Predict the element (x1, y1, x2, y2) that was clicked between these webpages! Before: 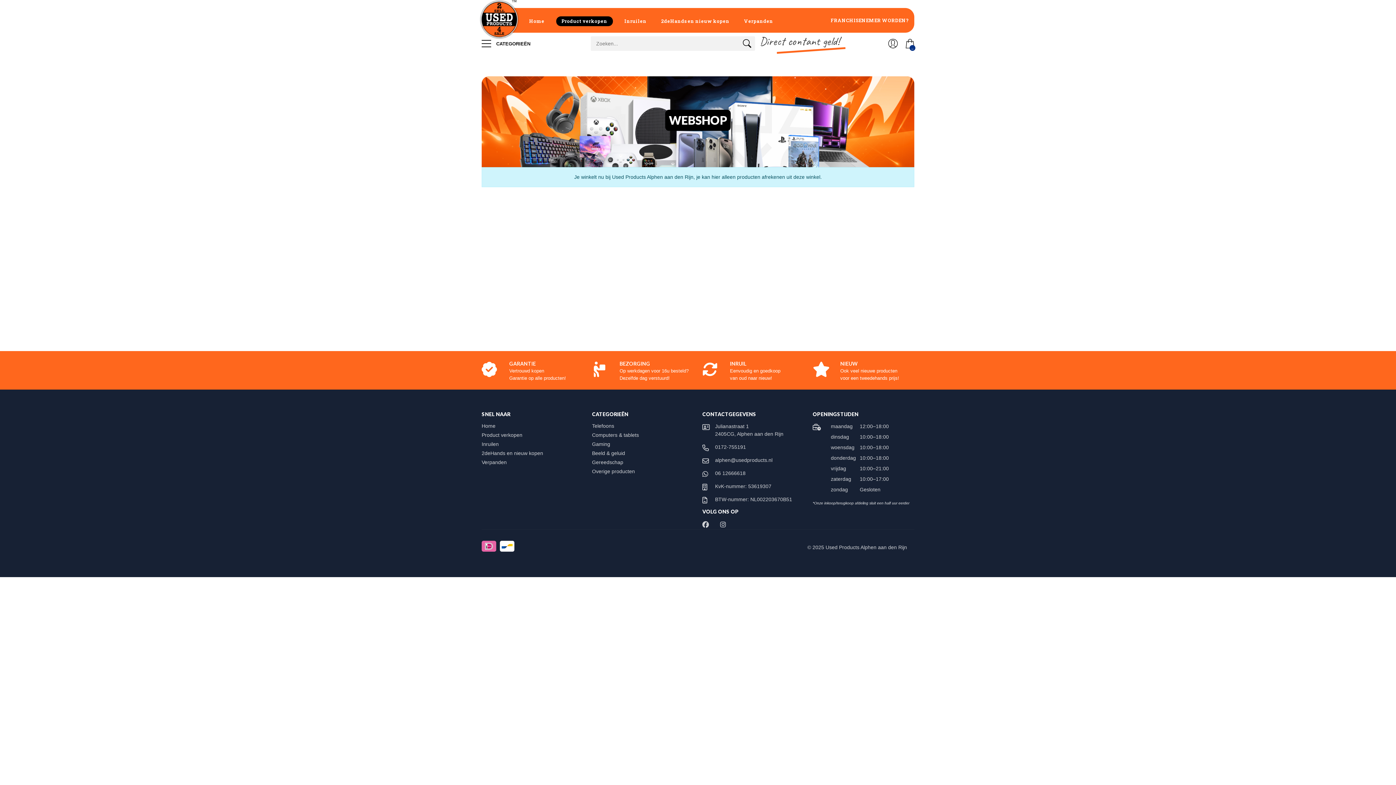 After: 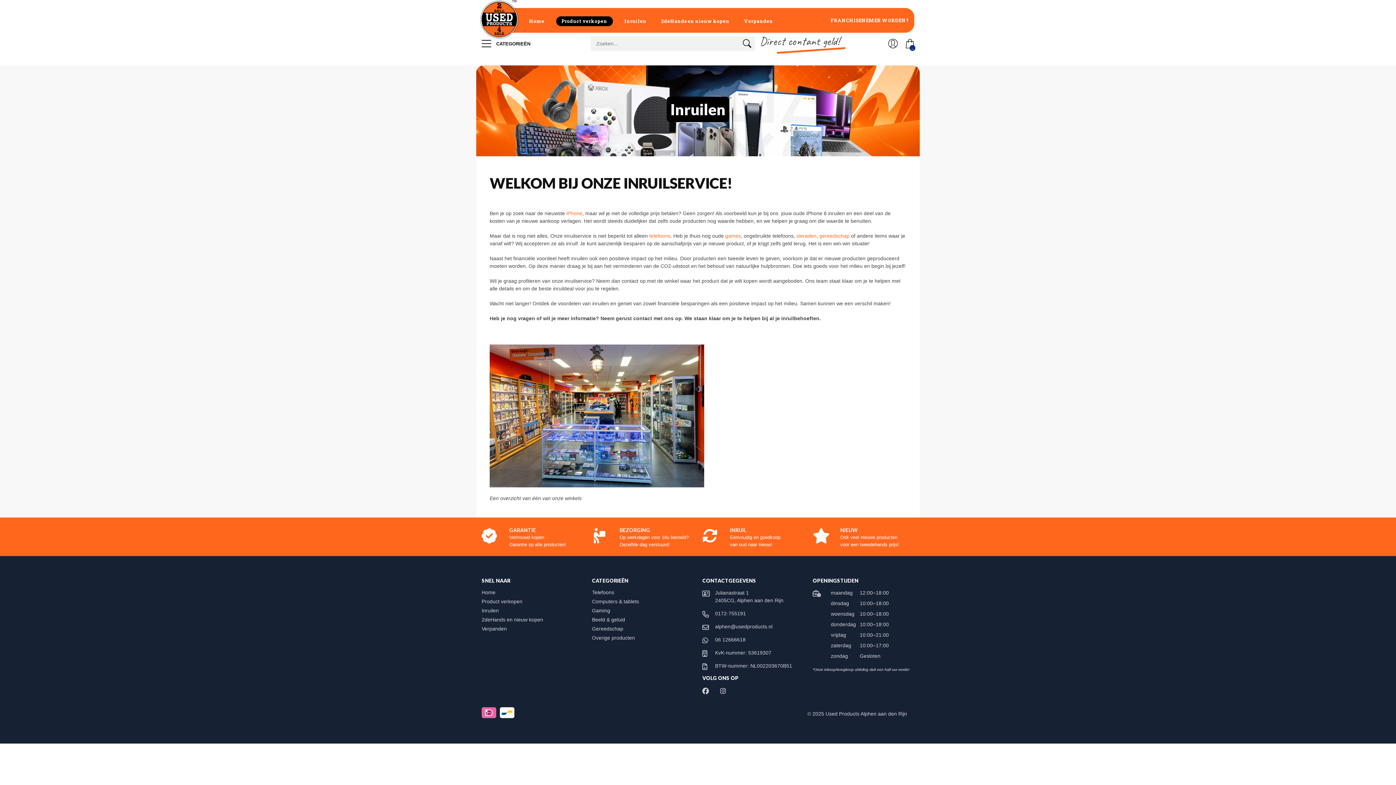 Action: bbox: (618, 8, 653, 32) label: Inruilen